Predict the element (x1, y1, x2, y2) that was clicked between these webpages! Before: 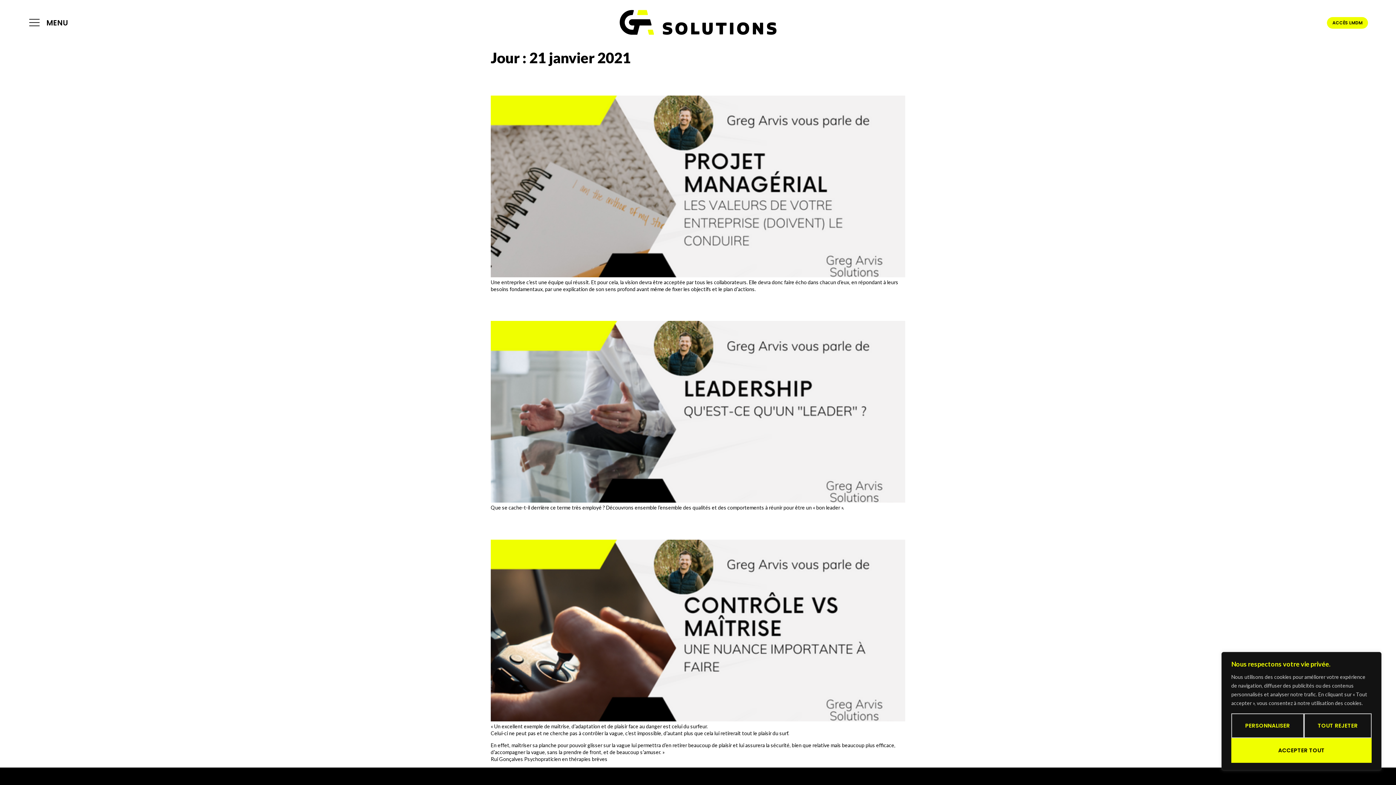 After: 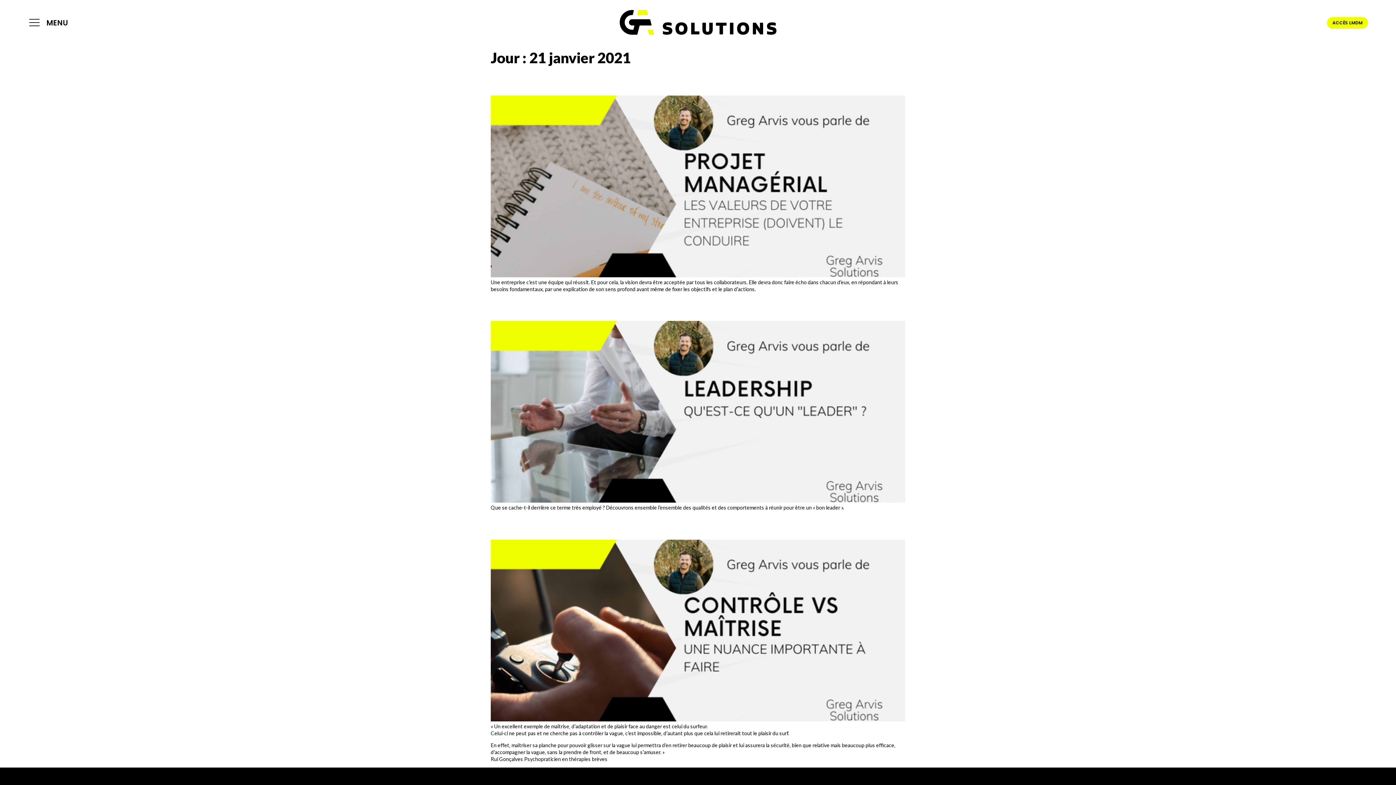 Action: label: Accepter tout bbox: (1231, 738, 1372, 763)